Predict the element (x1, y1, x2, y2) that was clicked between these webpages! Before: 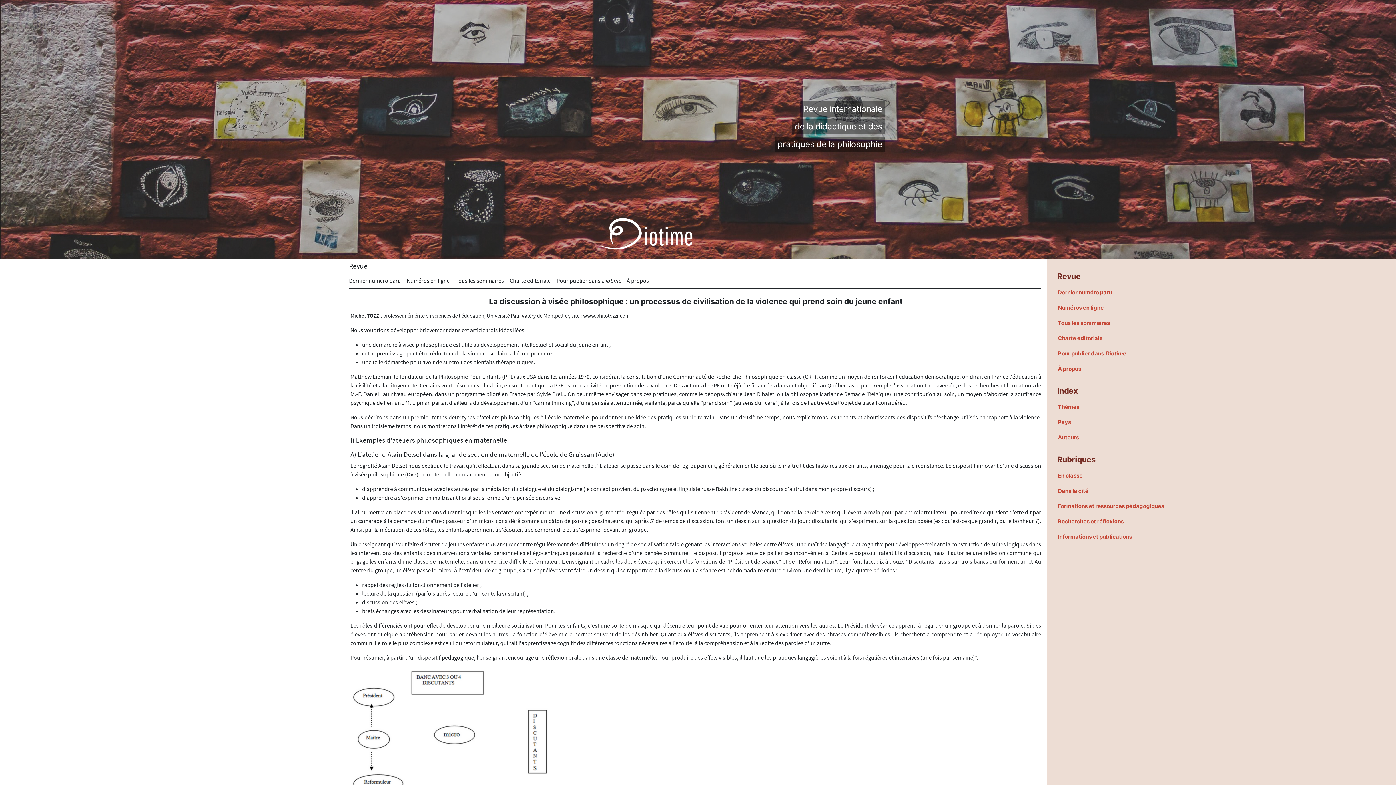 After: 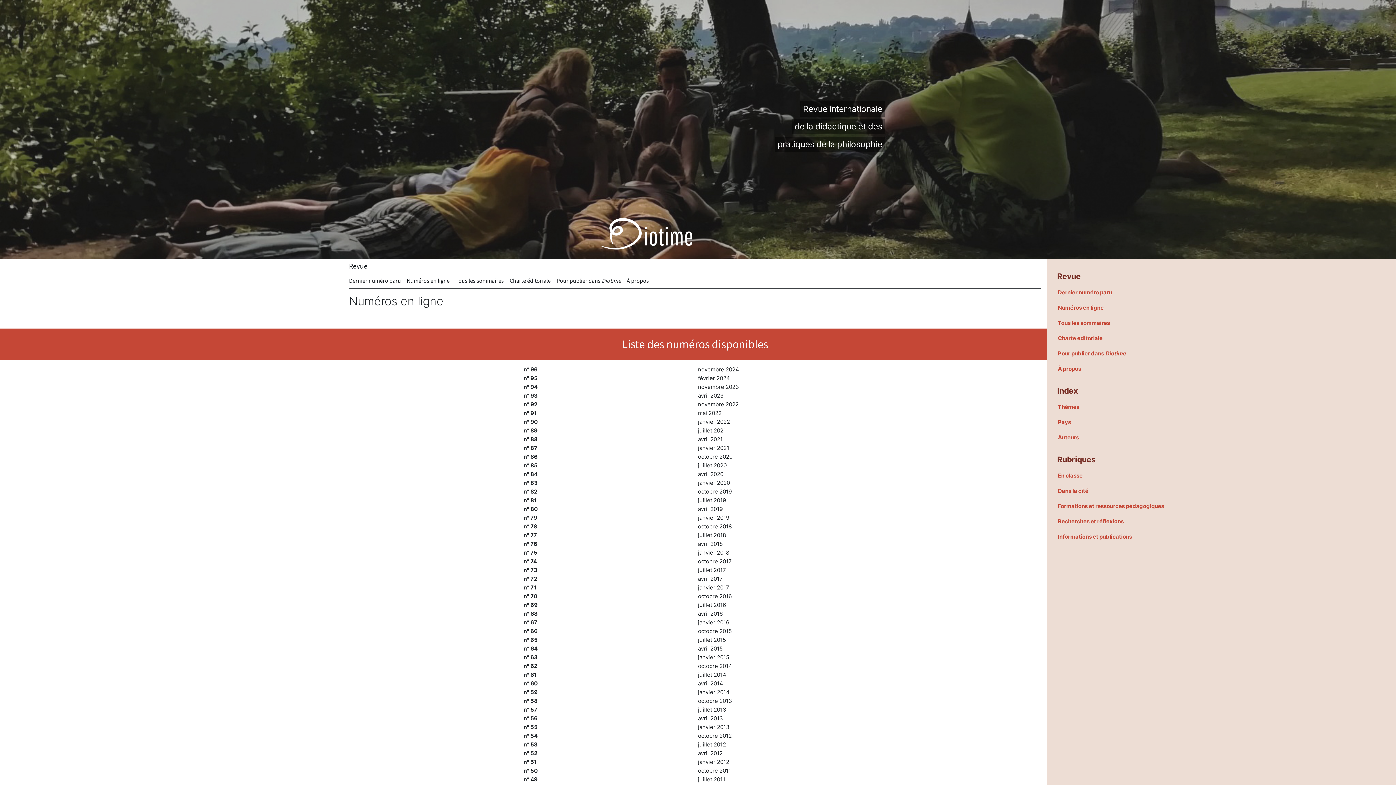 Action: label: Numéros en ligne bbox: (406, 273, 455, 287)